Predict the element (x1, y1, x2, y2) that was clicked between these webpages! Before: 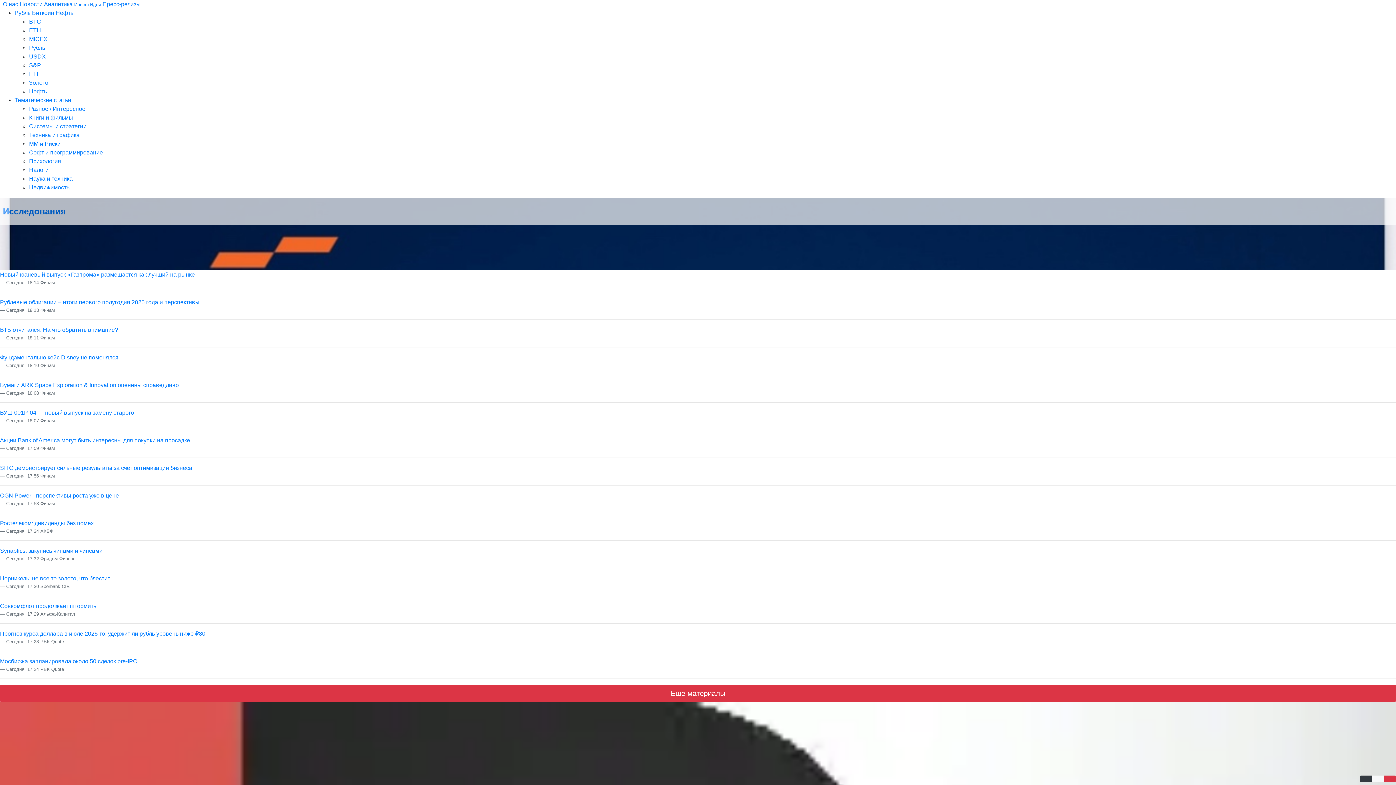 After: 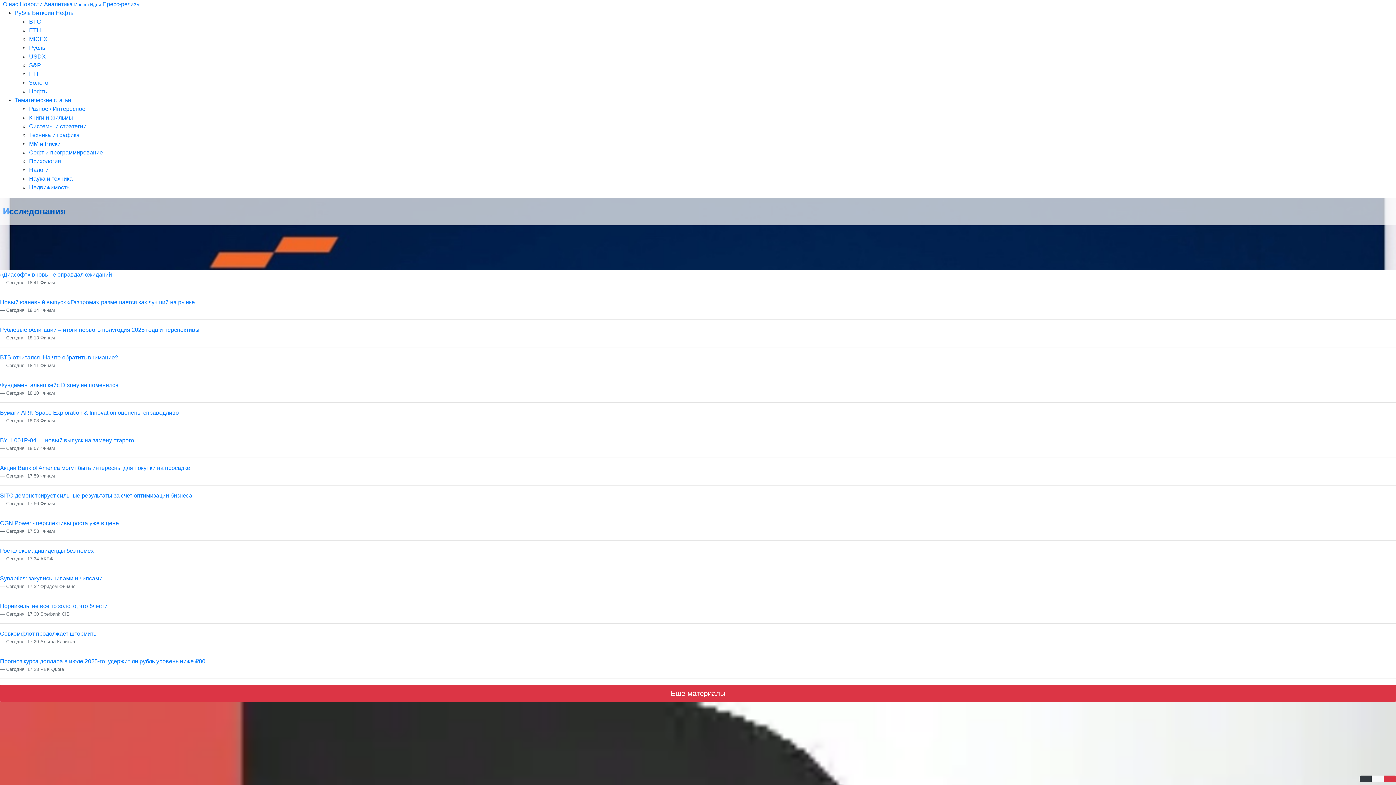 Action: label: Прогноз курса доллара в июле 2025-го: удержит ли рубль уровень ниже ₽80 bbox: (0, 630, 205, 637)